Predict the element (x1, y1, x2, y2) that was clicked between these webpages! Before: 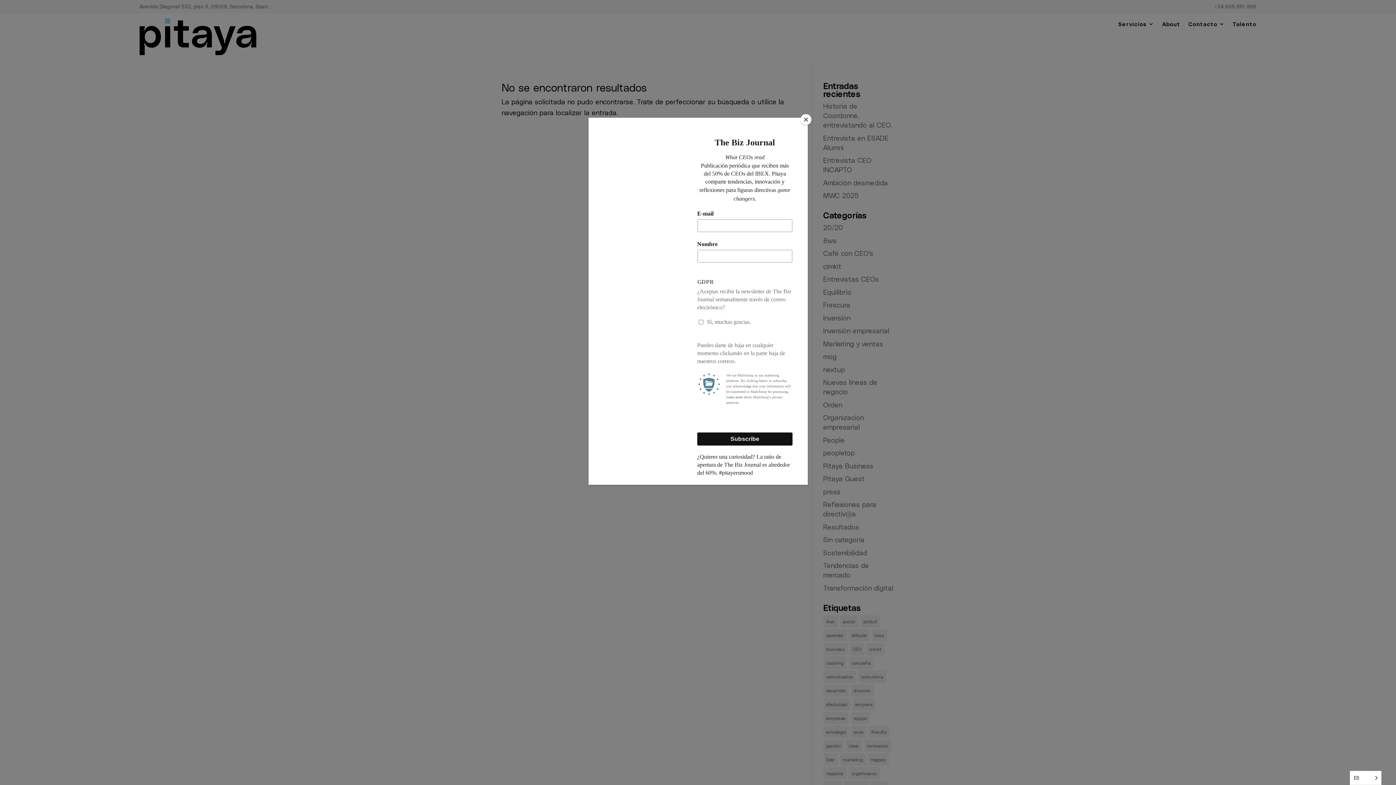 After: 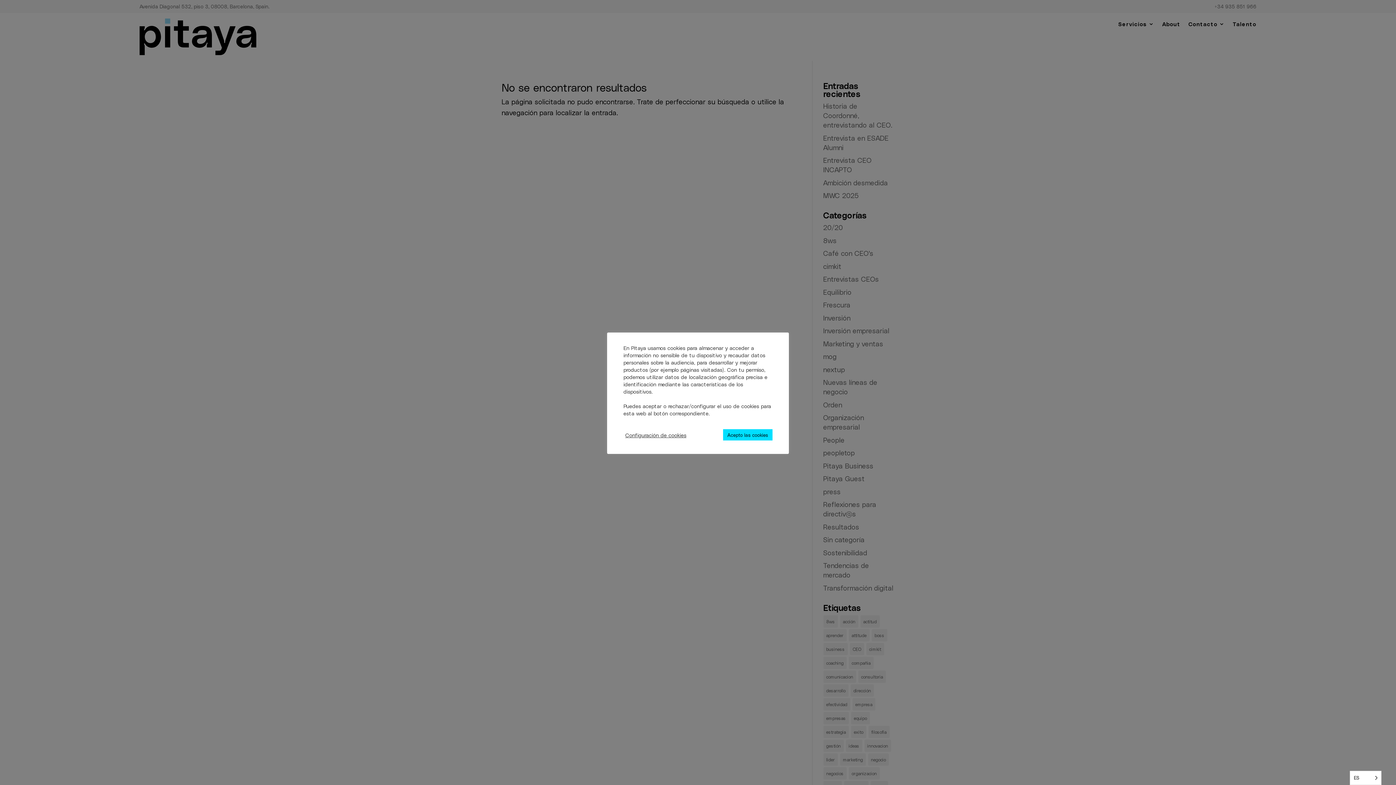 Action: bbox: (800, 114, 811, 125) label: Close